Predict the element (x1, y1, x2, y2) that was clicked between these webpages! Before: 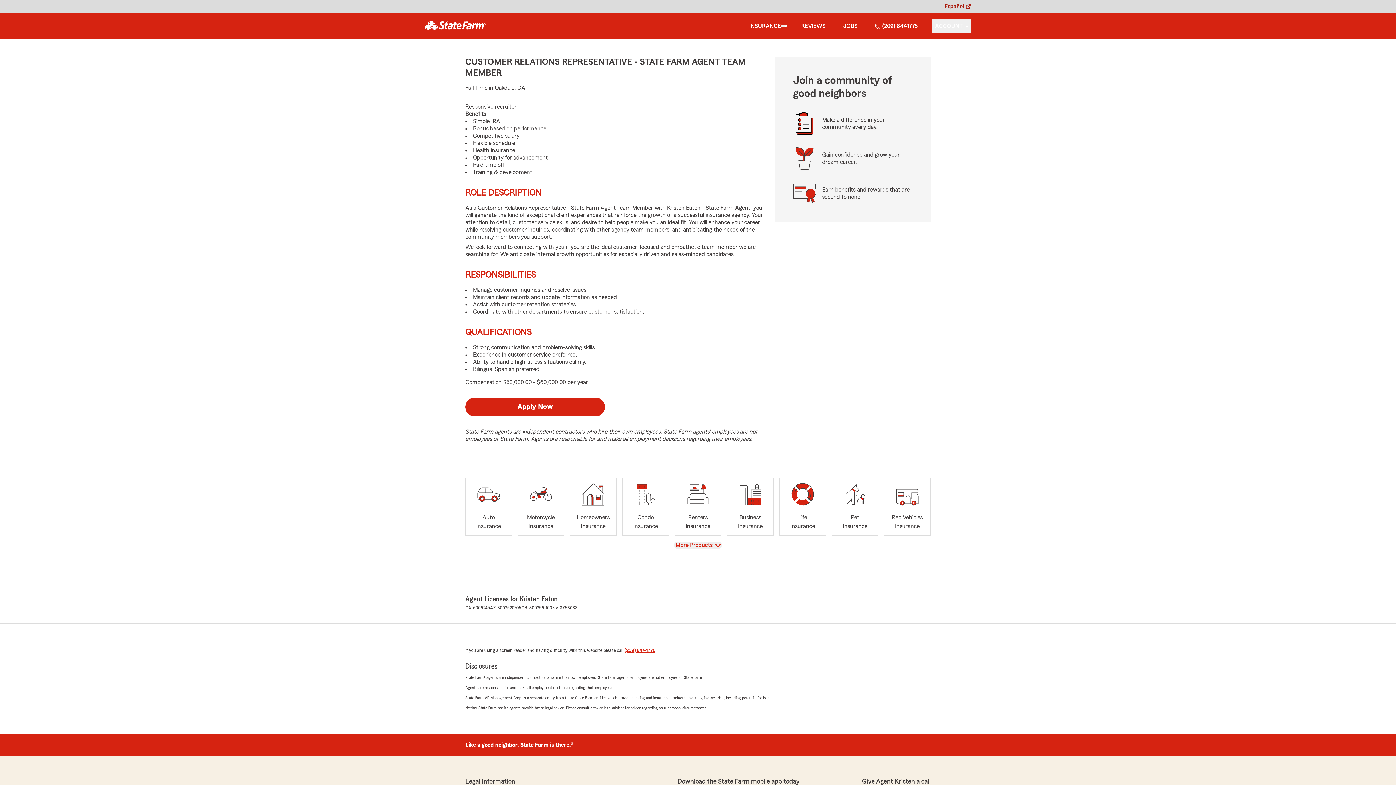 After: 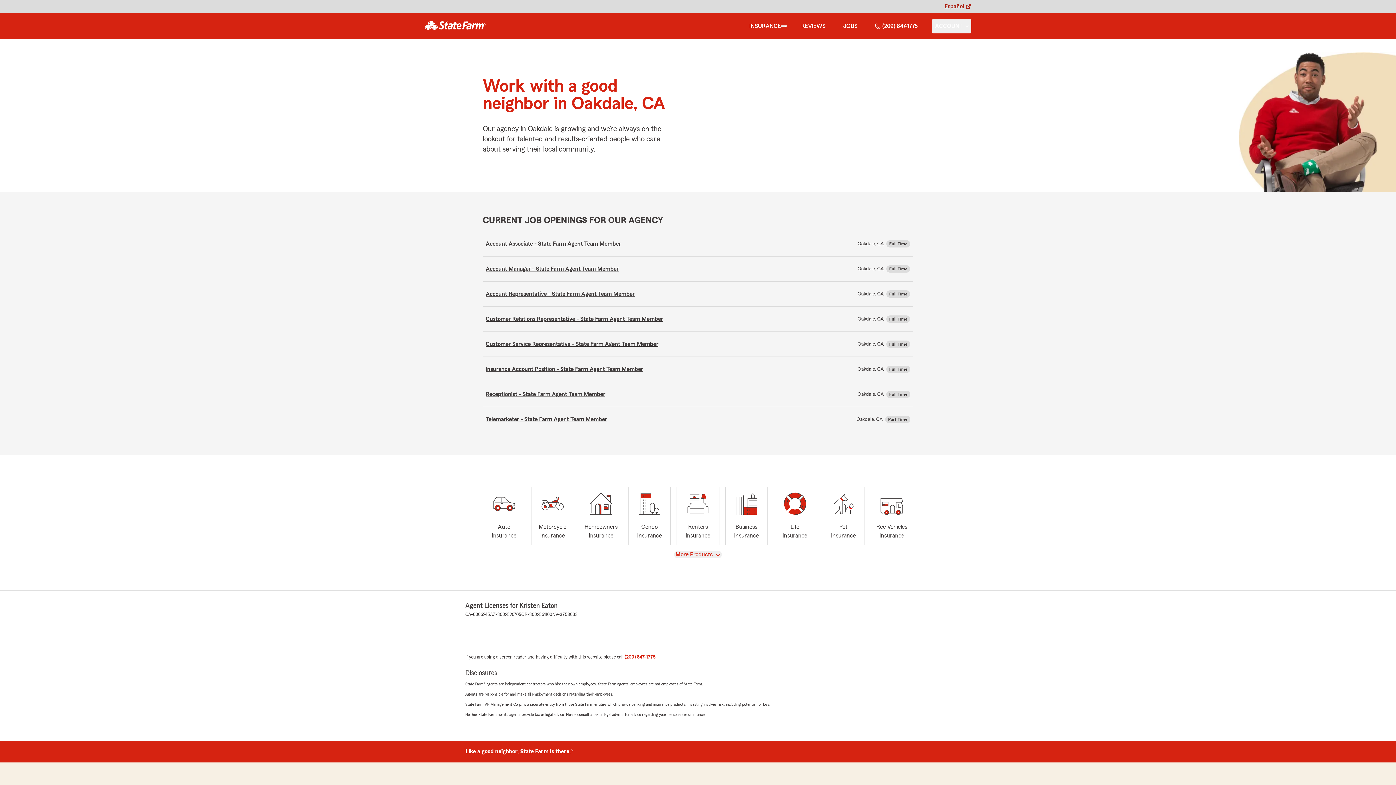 Action: bbox: (840, 18, 860, 33) label: JOBS